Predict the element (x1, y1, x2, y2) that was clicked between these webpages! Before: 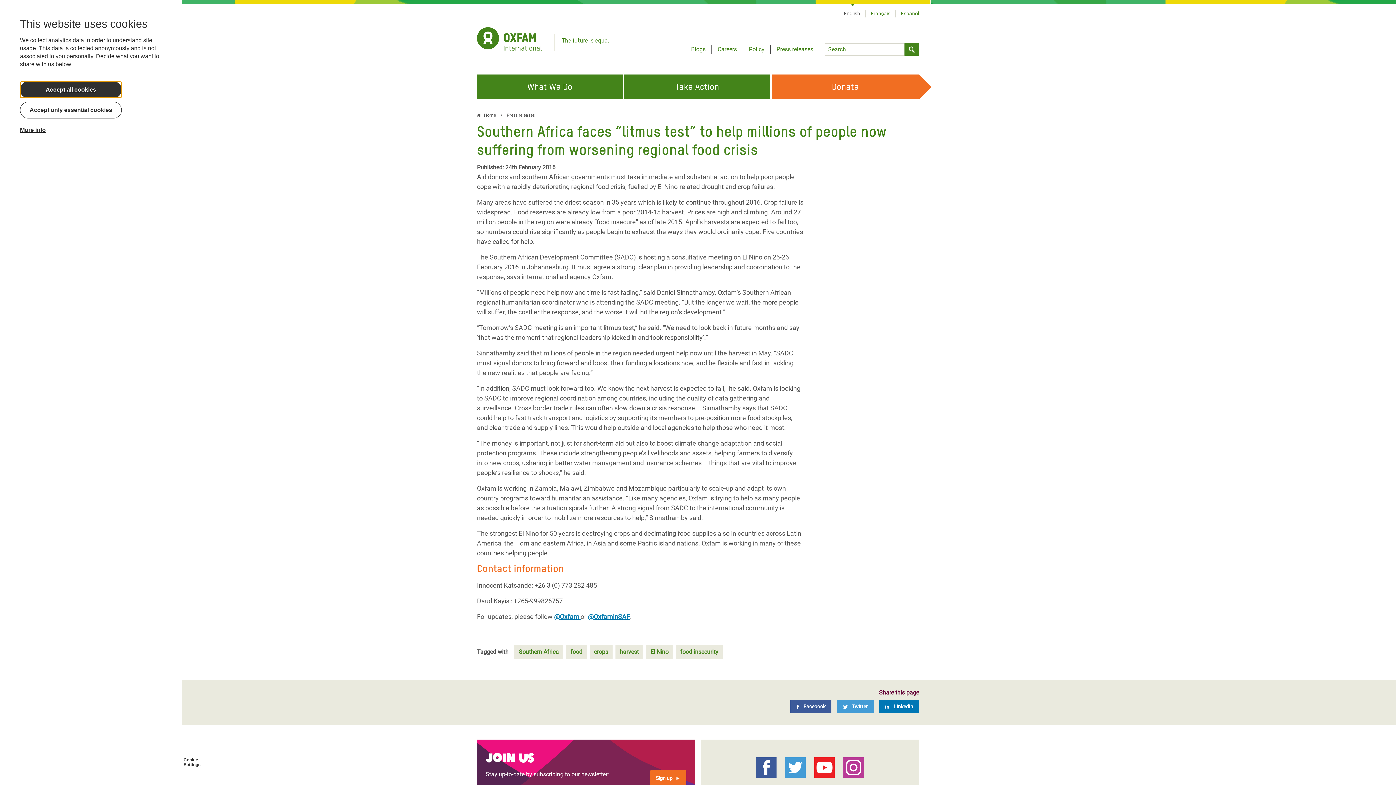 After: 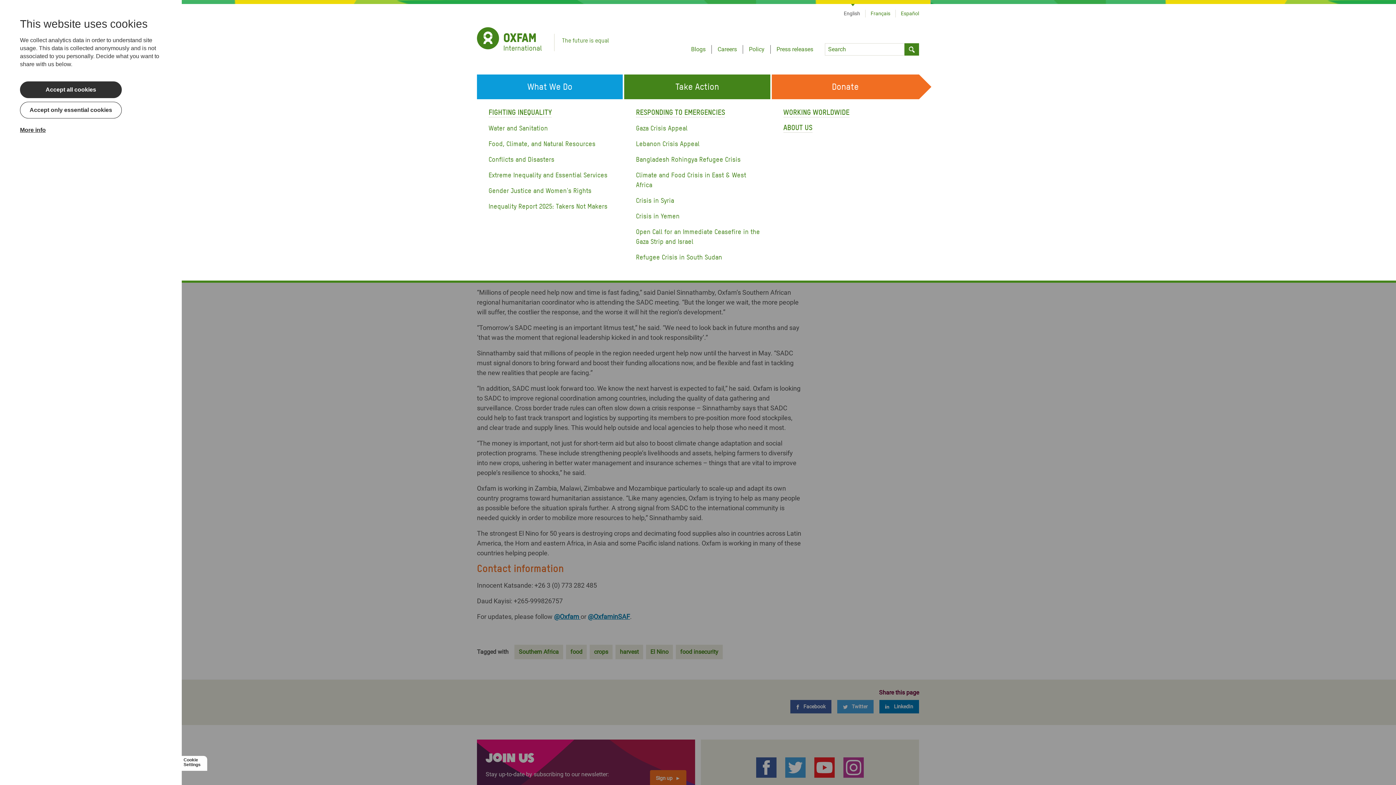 Action: bbox: (477, 74, 624, 99) label: What We Do